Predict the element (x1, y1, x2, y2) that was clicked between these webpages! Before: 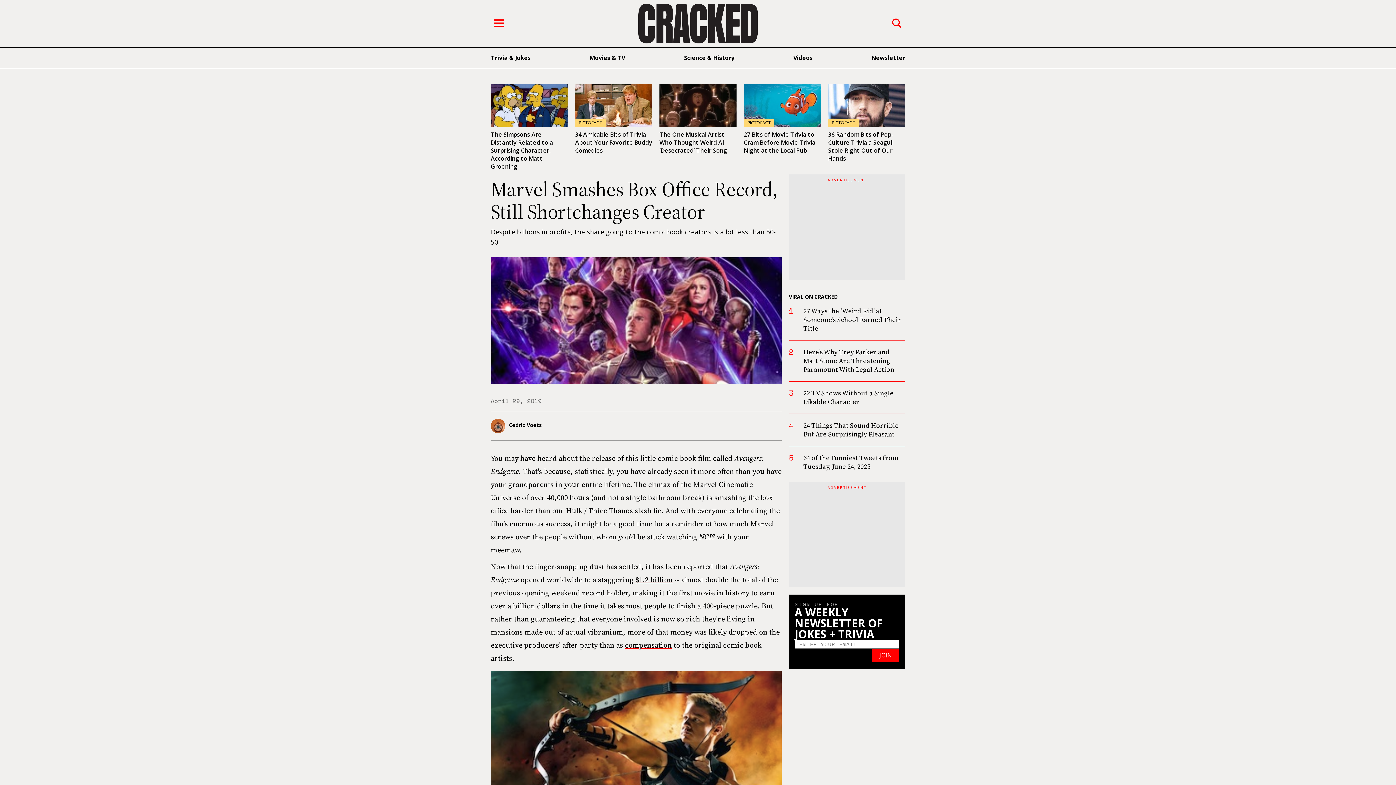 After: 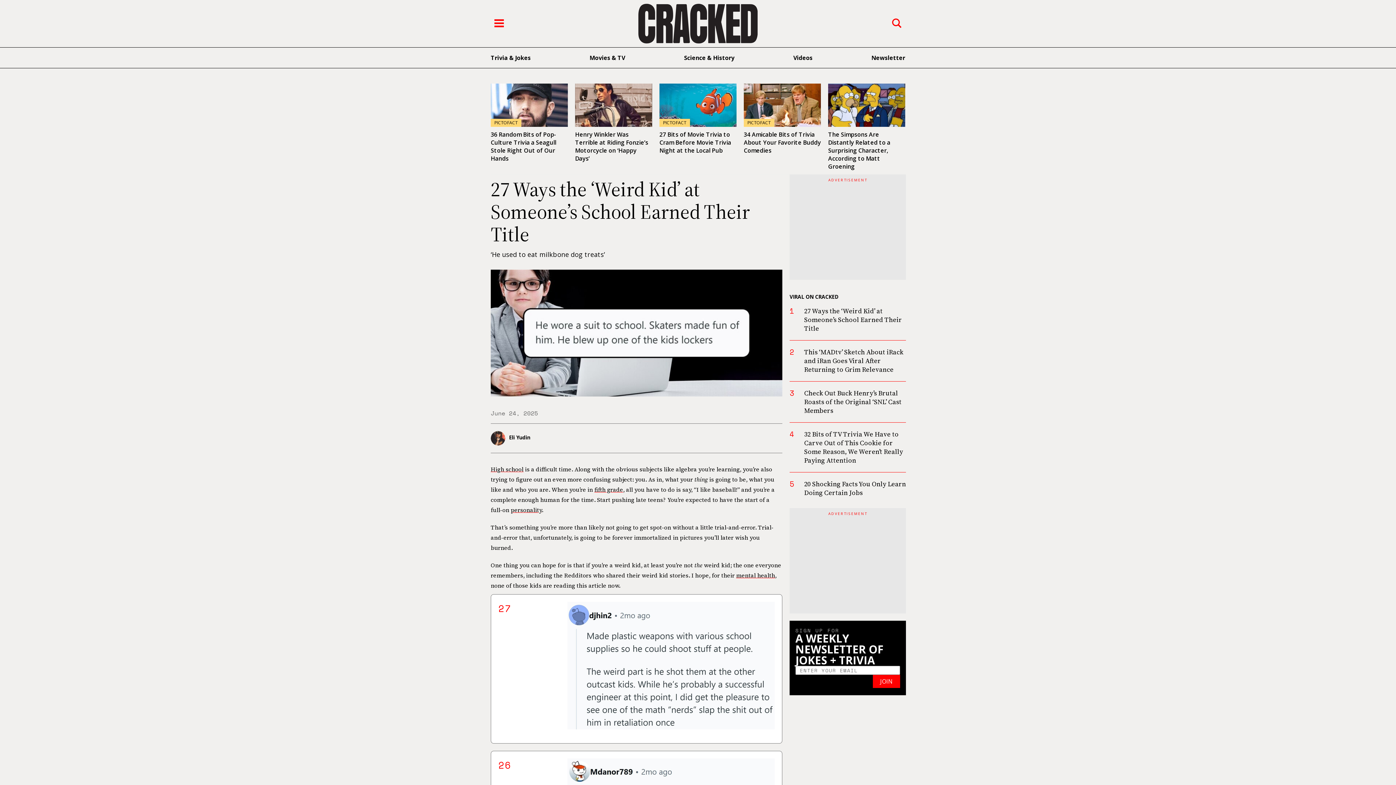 Action: bbox: (803, 306, 901, 333) label: 27 Ways the ‘Weird Kid’ at Someone’s School Earned Their Title